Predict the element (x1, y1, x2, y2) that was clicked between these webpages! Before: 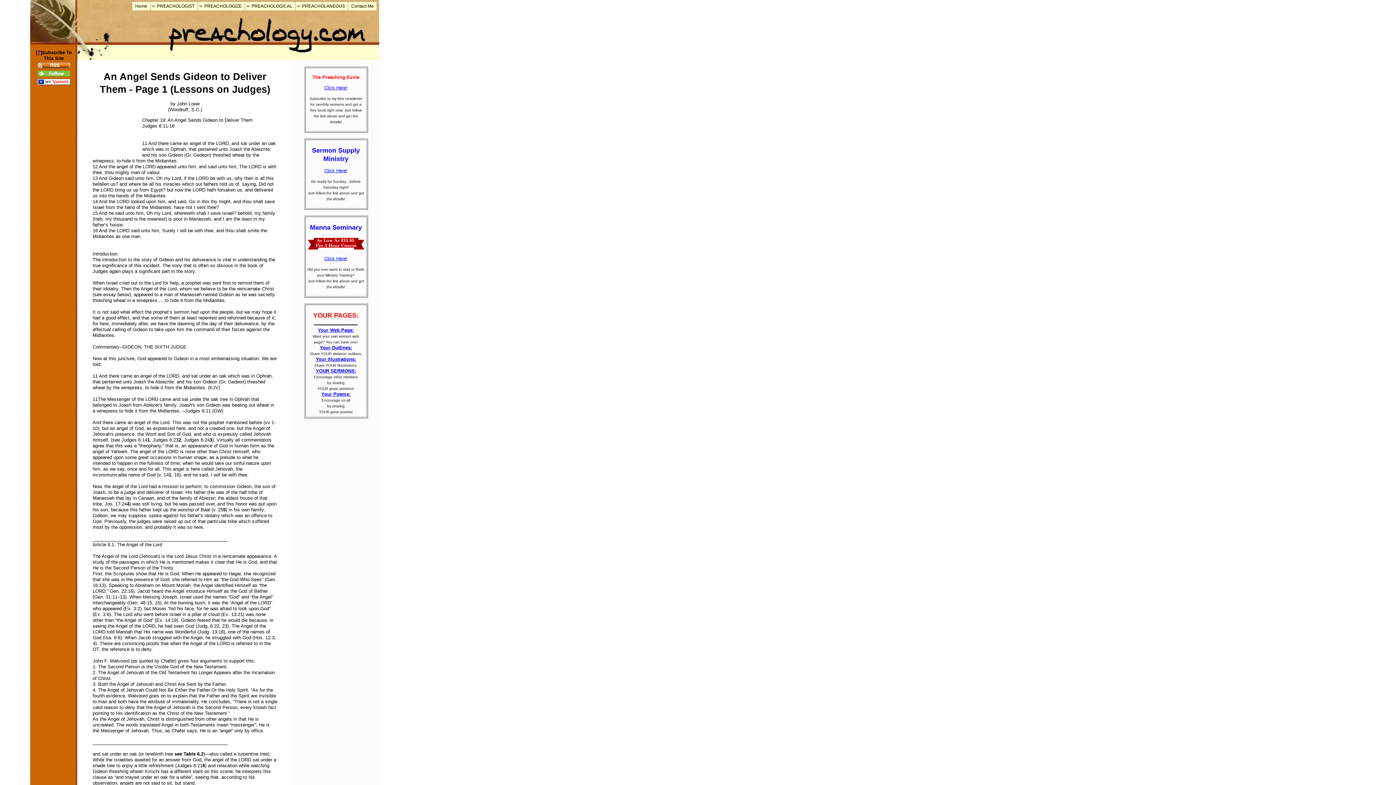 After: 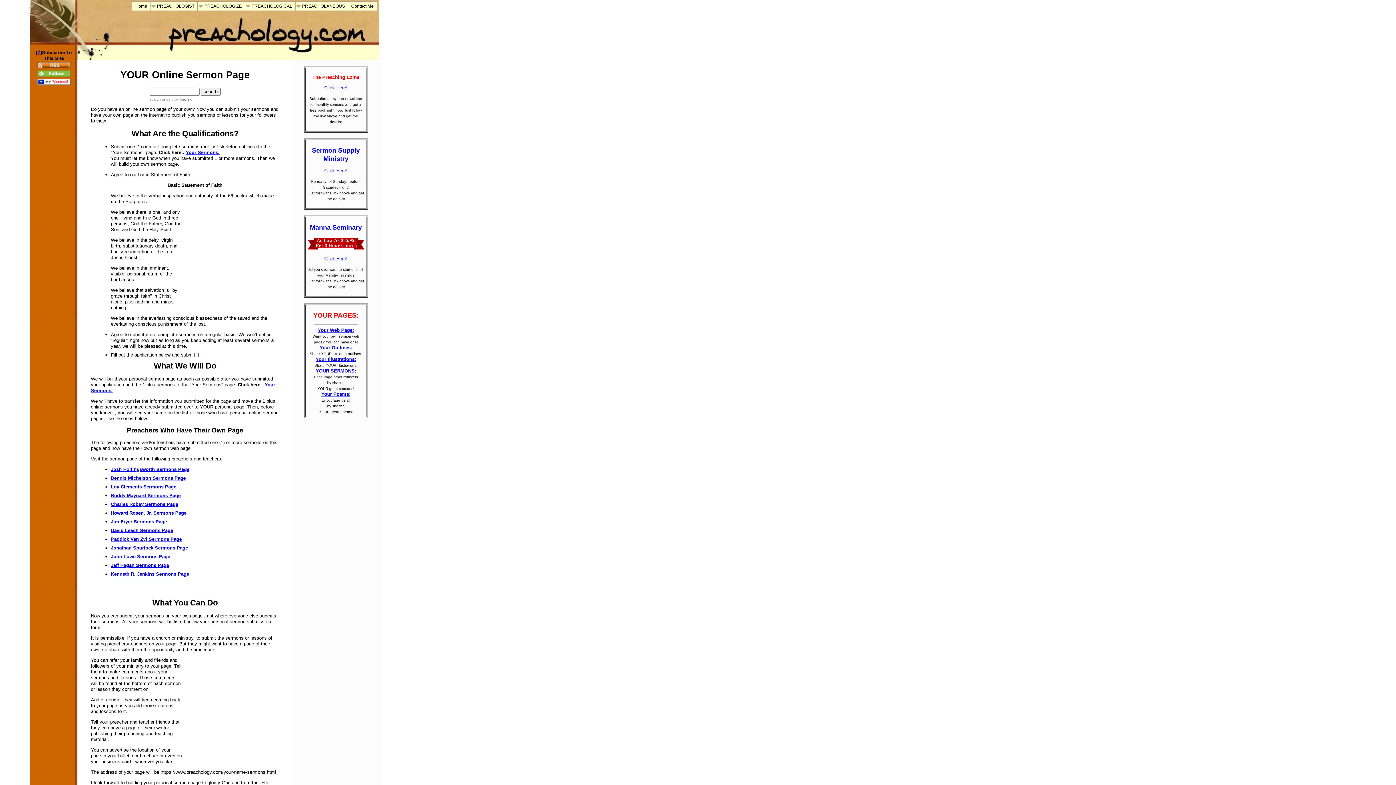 Action: bbox: (318, 327, 354, 333) label: Your Web Page: